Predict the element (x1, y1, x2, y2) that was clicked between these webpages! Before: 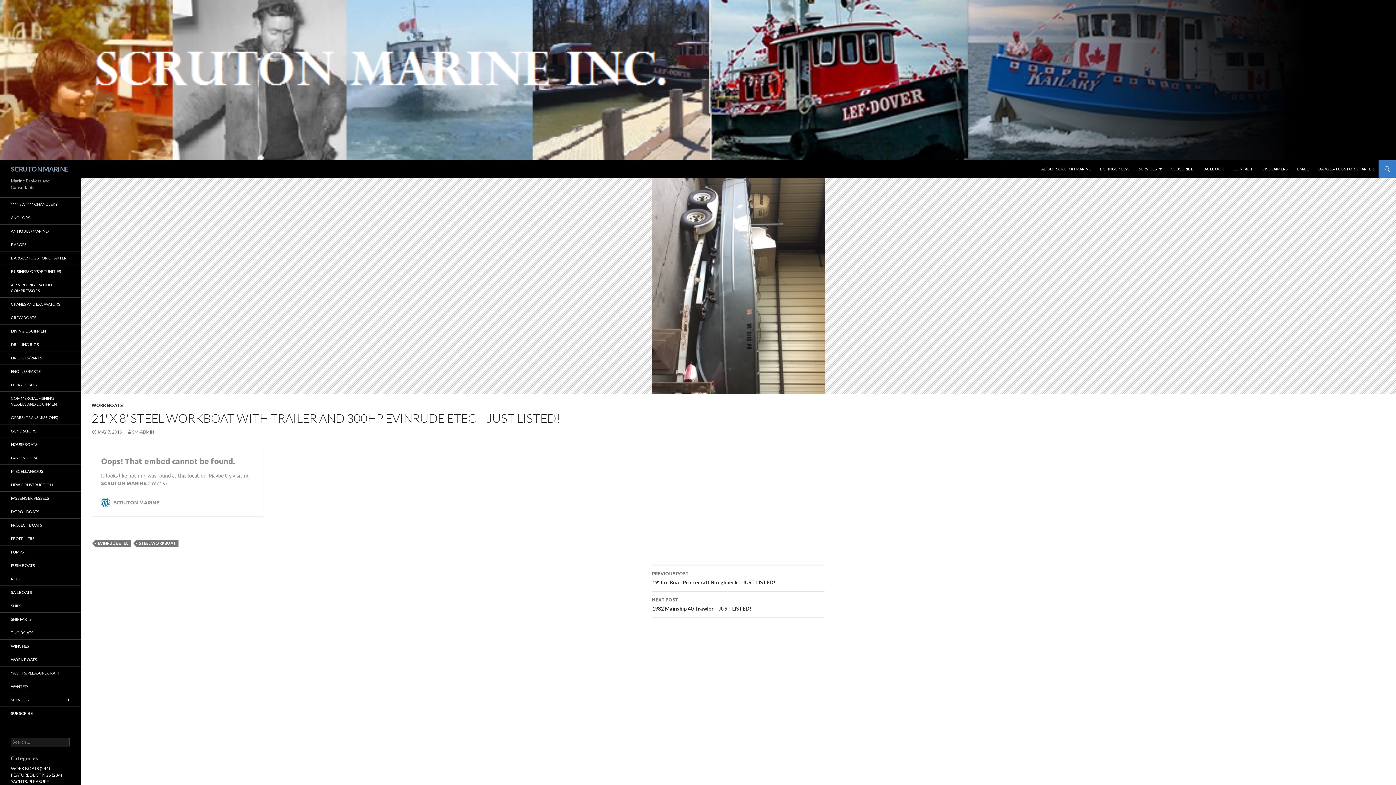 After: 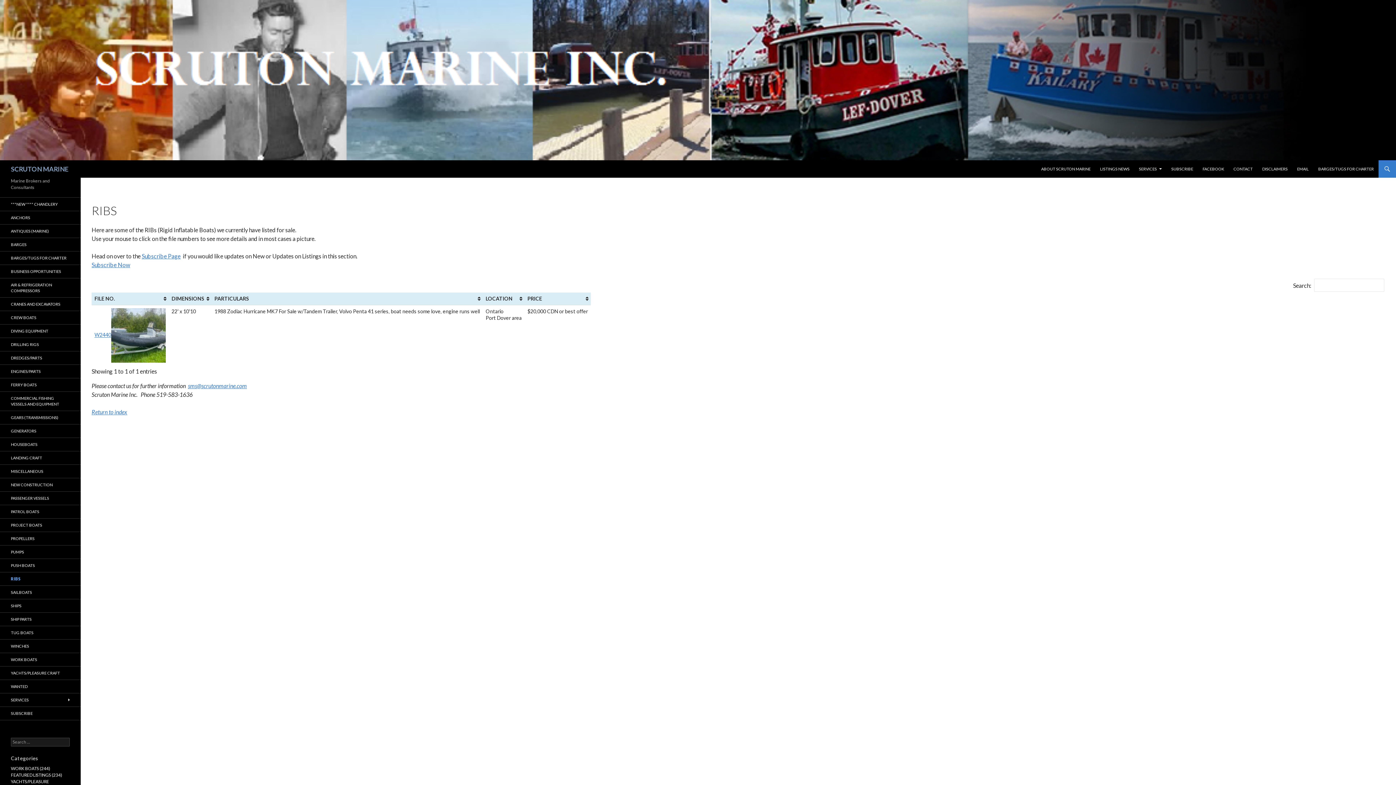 Action: label: RIBS bbox: (0, 572, 80, 585)